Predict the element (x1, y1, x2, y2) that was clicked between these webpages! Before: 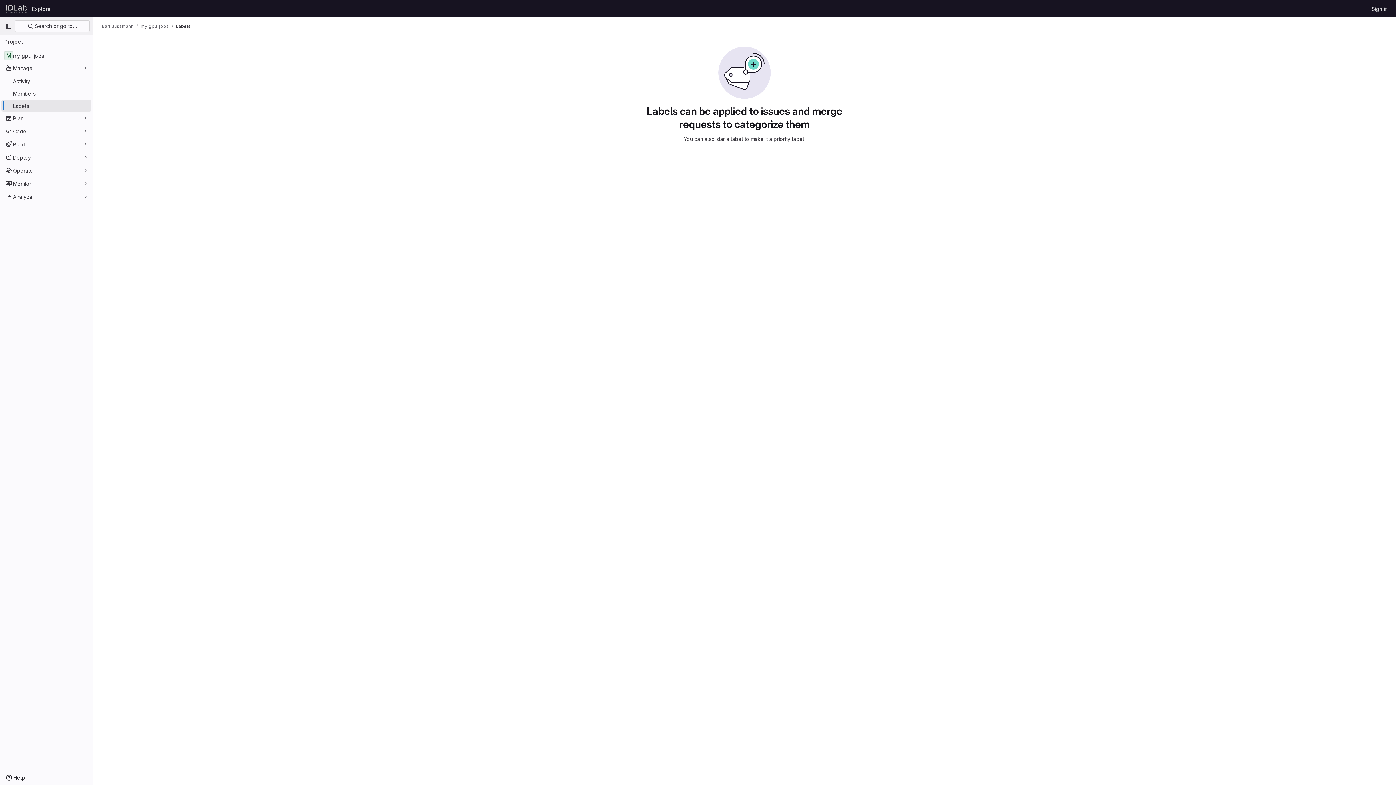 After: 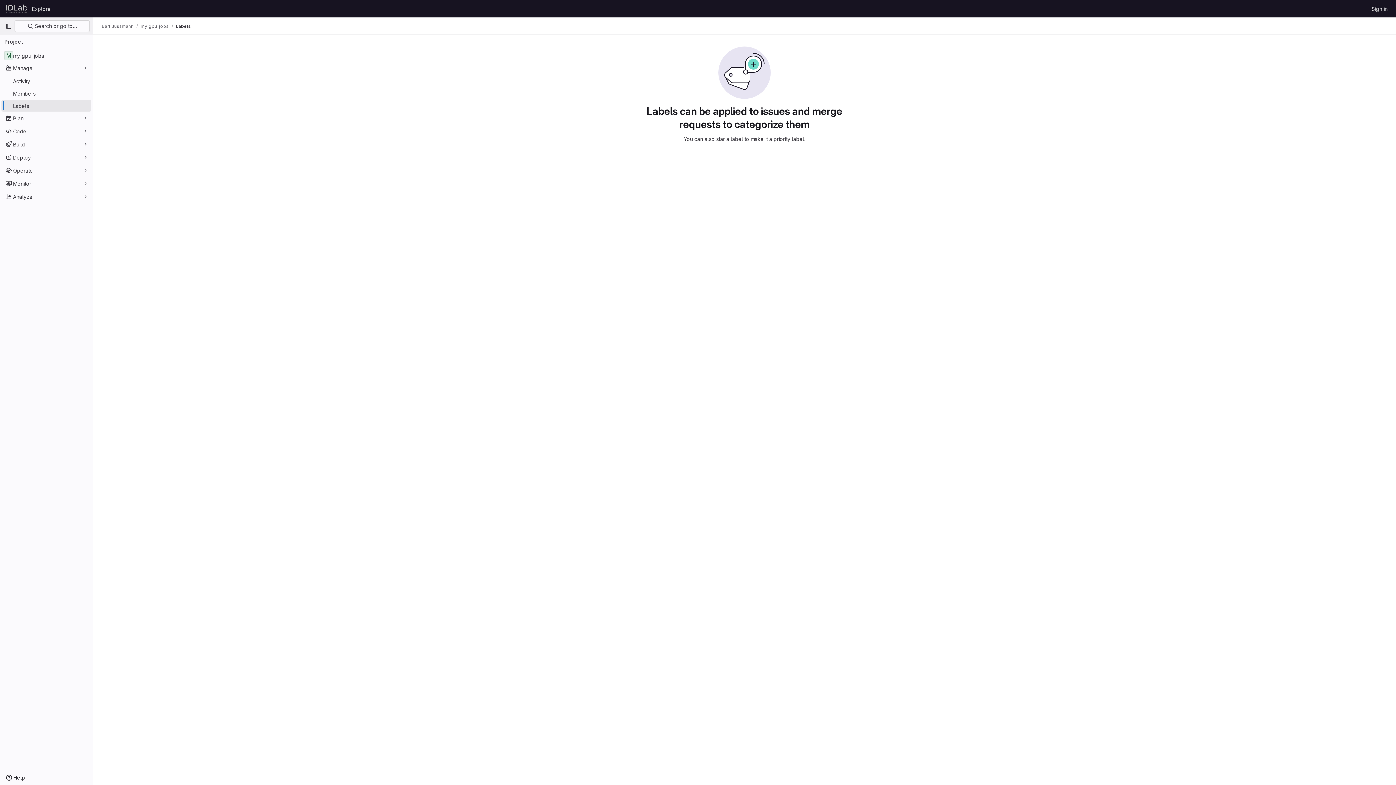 Action: label: Labels bbox: (176, 23, 190, 29)